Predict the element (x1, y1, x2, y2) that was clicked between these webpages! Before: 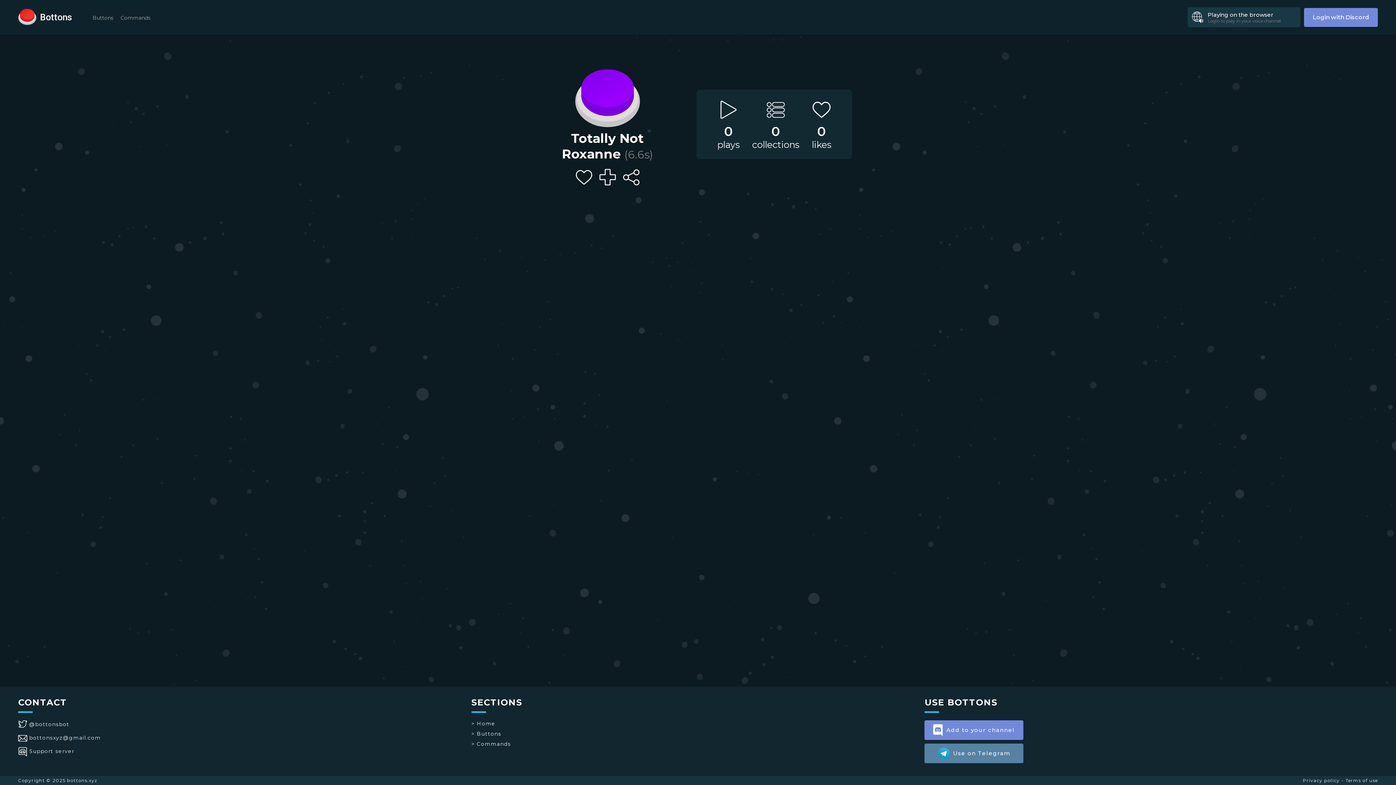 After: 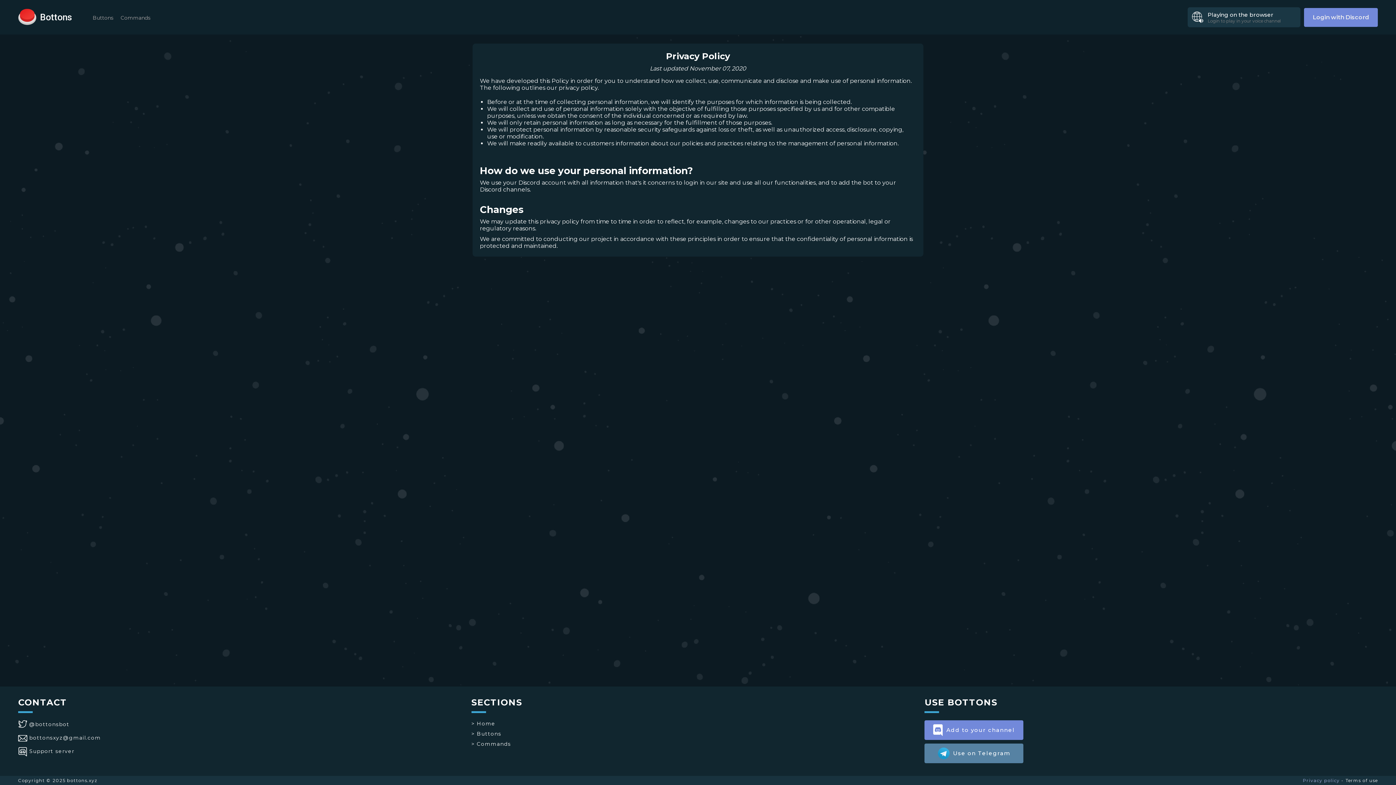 Action: bbox: (1303, 778, 1340, 783) label: Privacy policy